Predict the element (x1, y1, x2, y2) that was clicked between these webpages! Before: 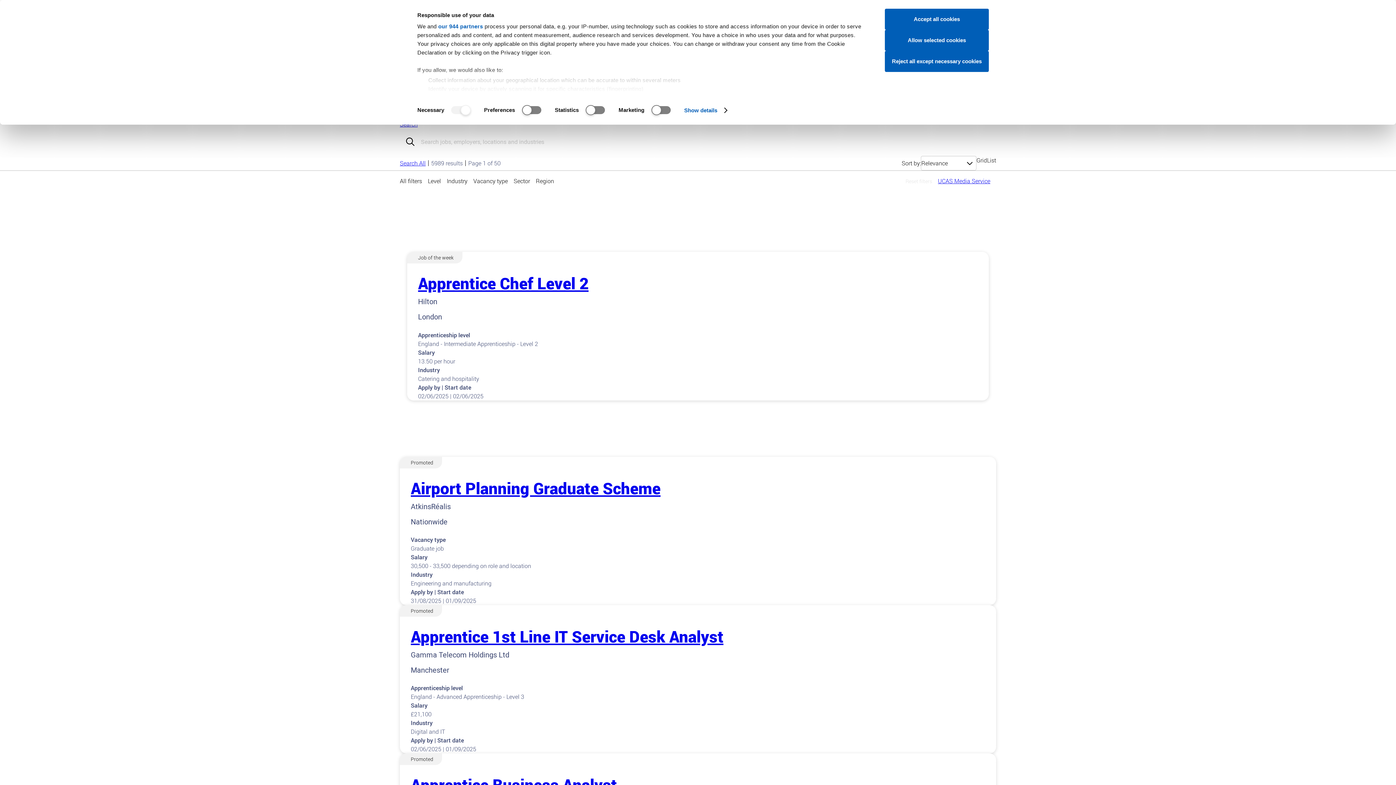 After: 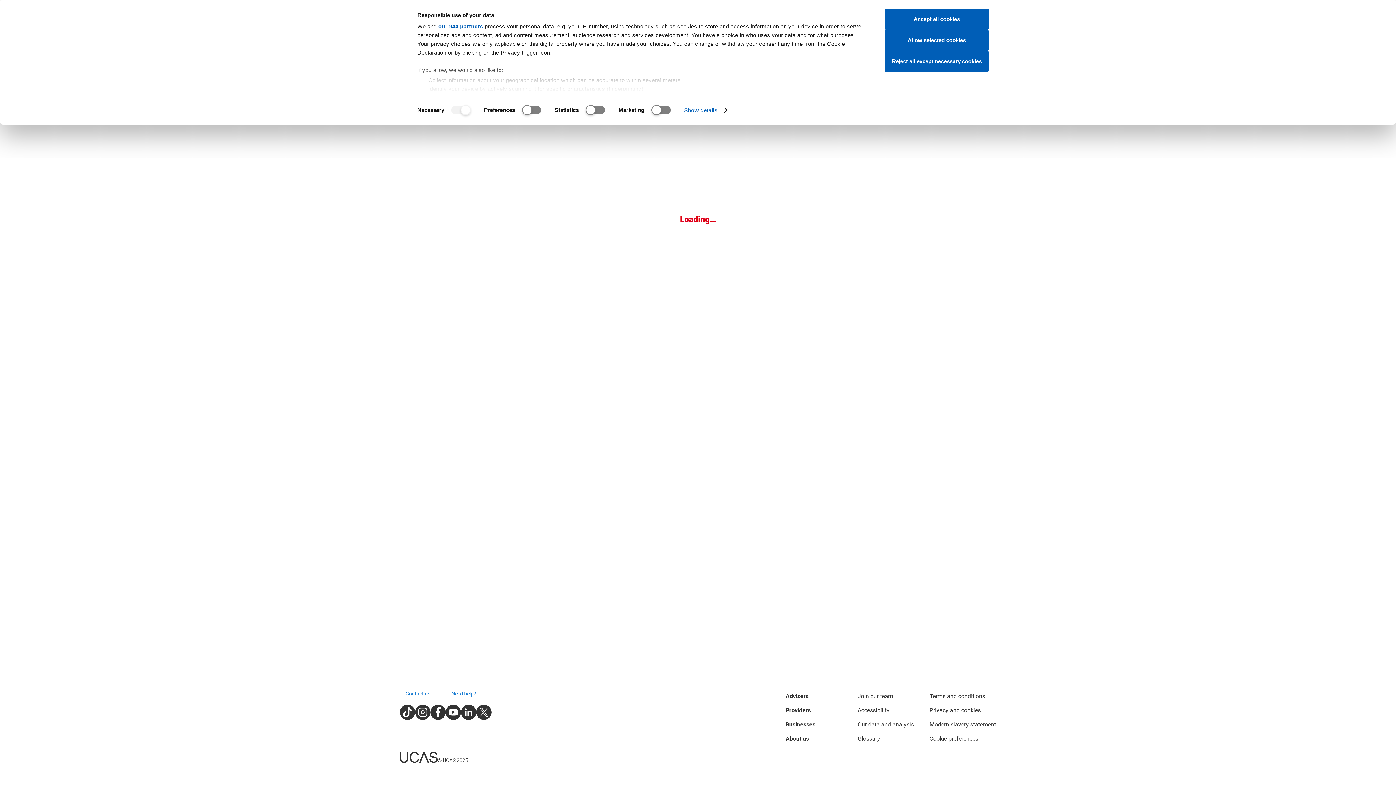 Action: label: Apprentice 1st Line IT Service Desk Analyst bbox: (410, 626, 723, 647)